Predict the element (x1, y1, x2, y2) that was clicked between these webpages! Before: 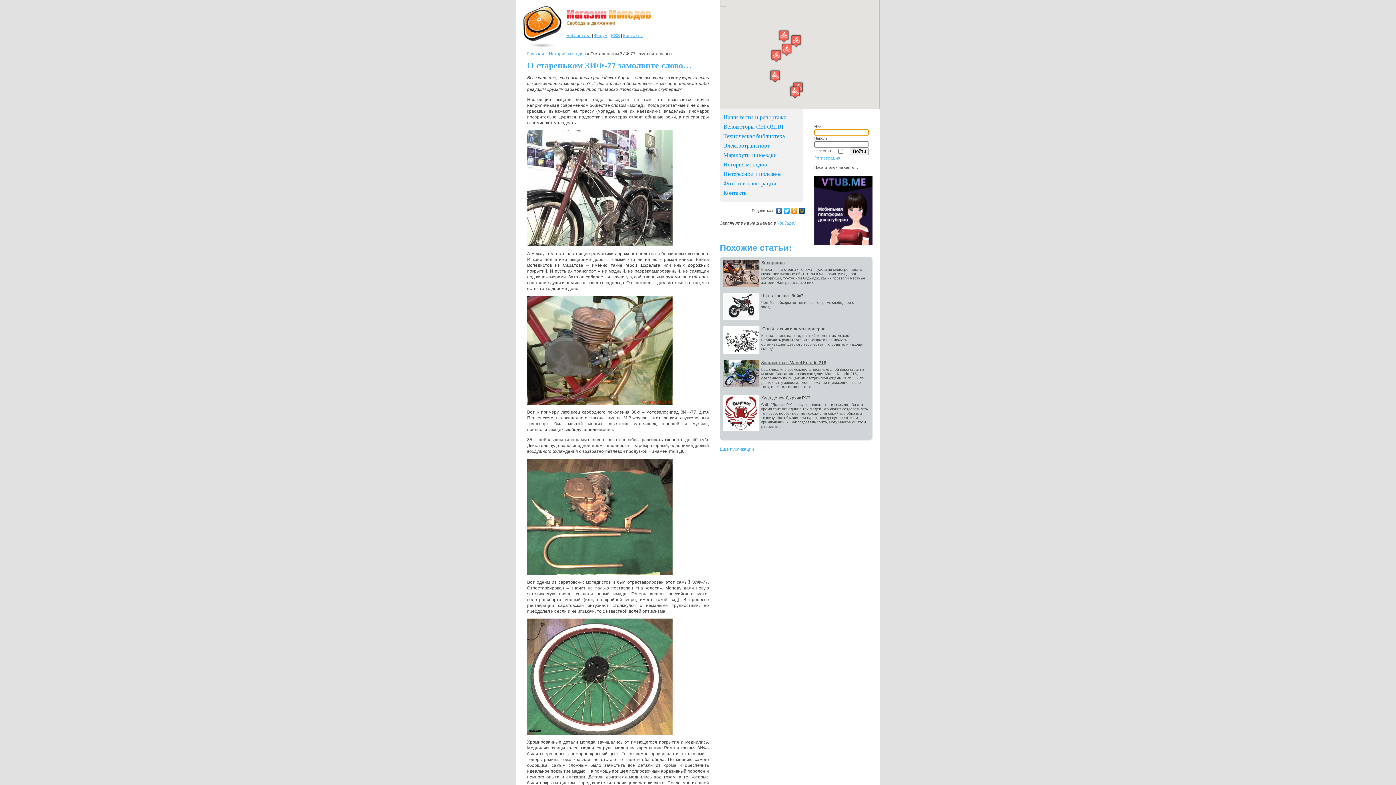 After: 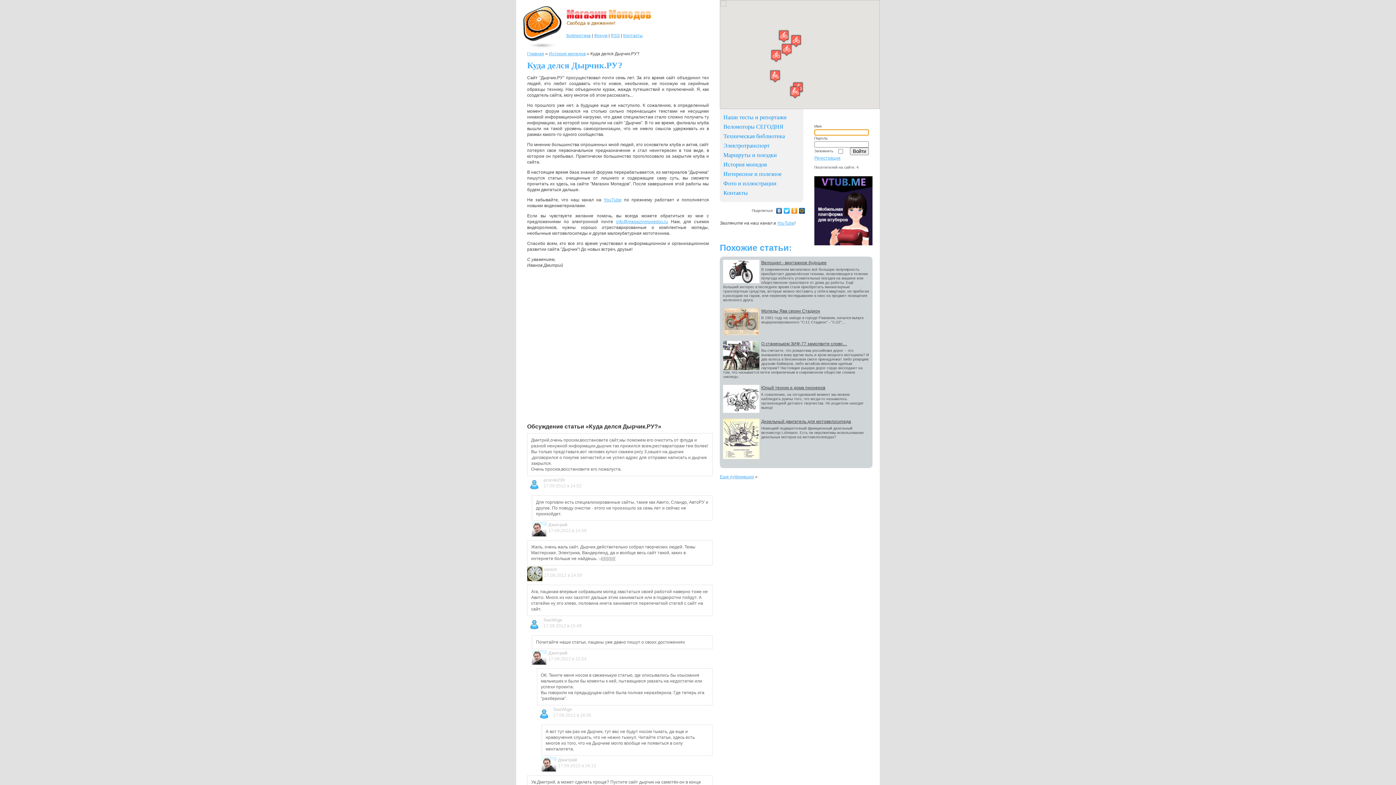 Action: bbox: (761, 395, 810, 400) label: Куда делся Дырчик.РУ?